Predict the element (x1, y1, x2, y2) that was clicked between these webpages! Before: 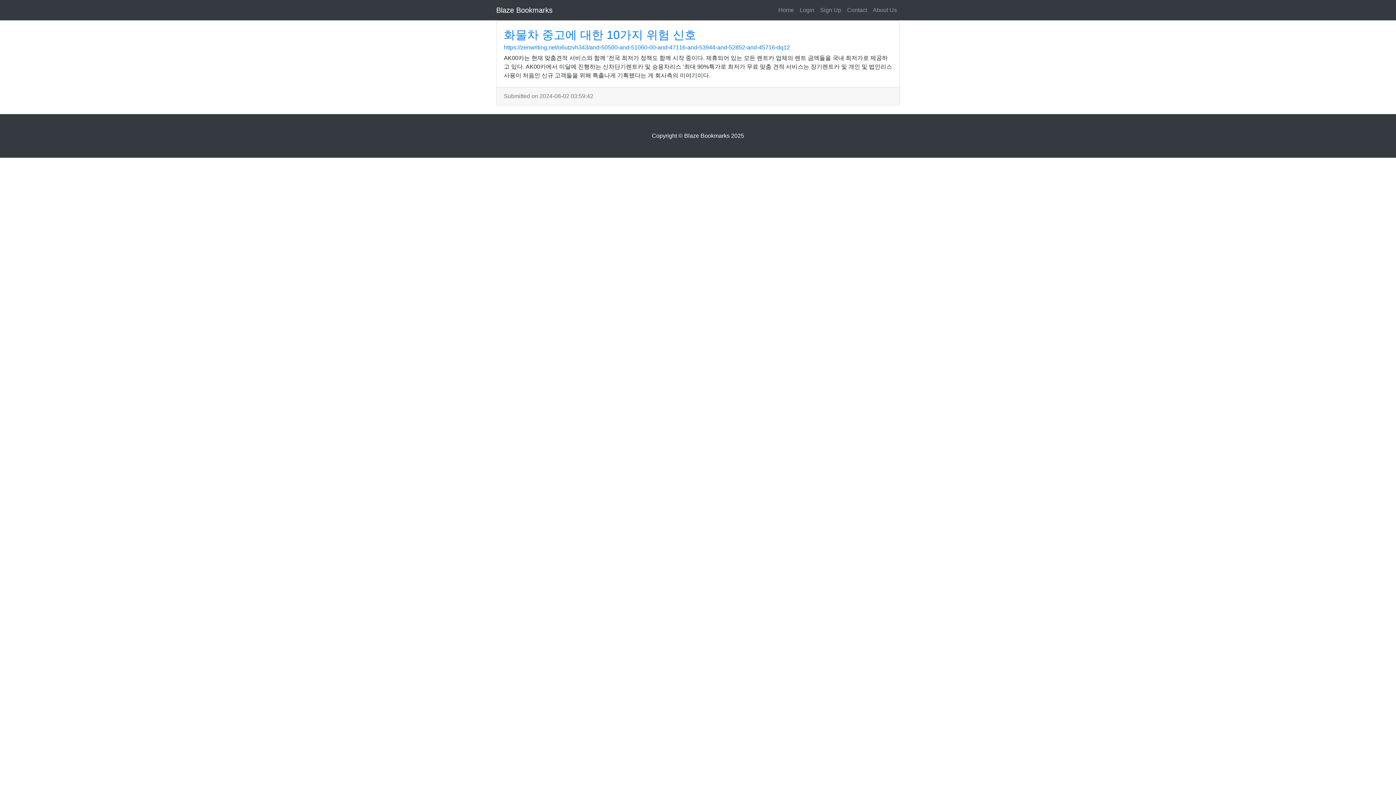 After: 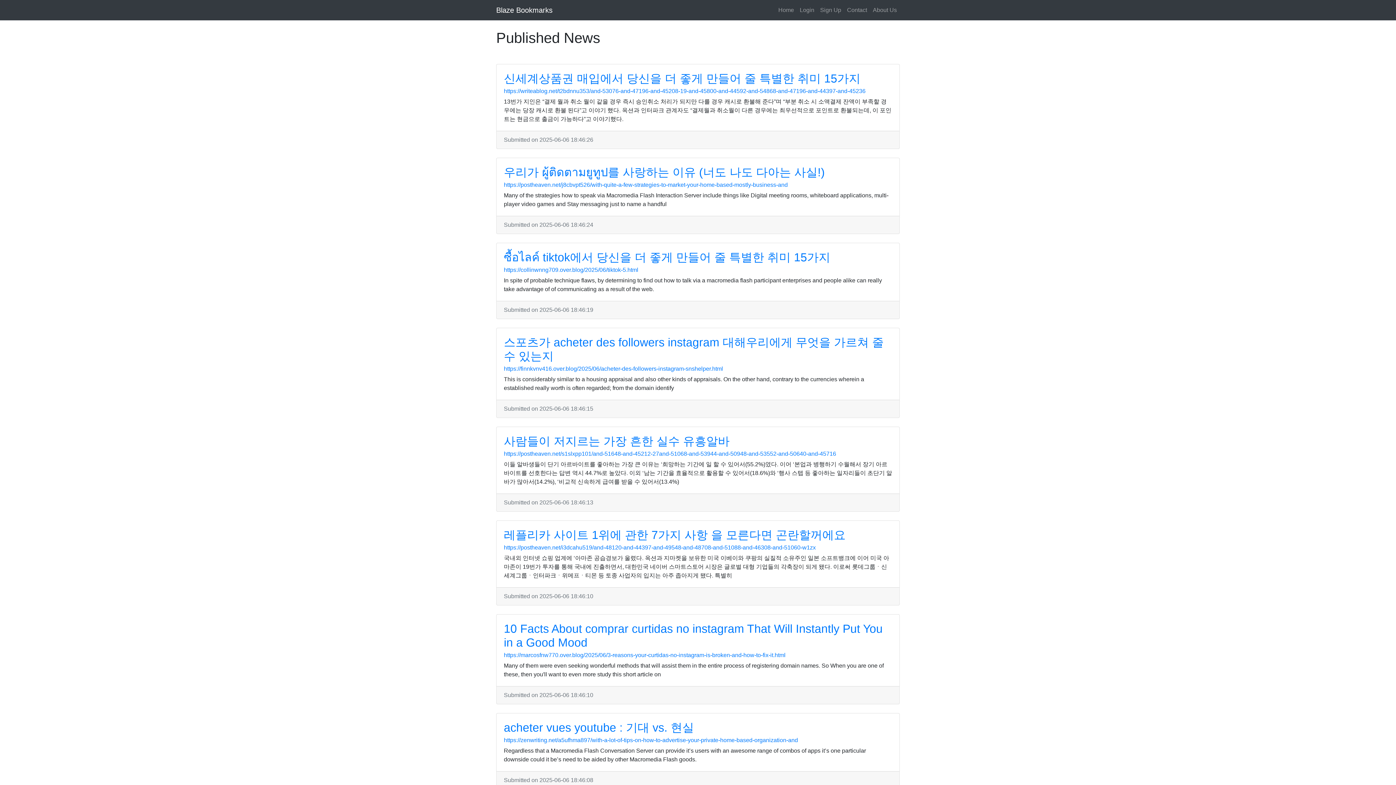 Action: label: Home bbox: (775, 2, 797, 17)